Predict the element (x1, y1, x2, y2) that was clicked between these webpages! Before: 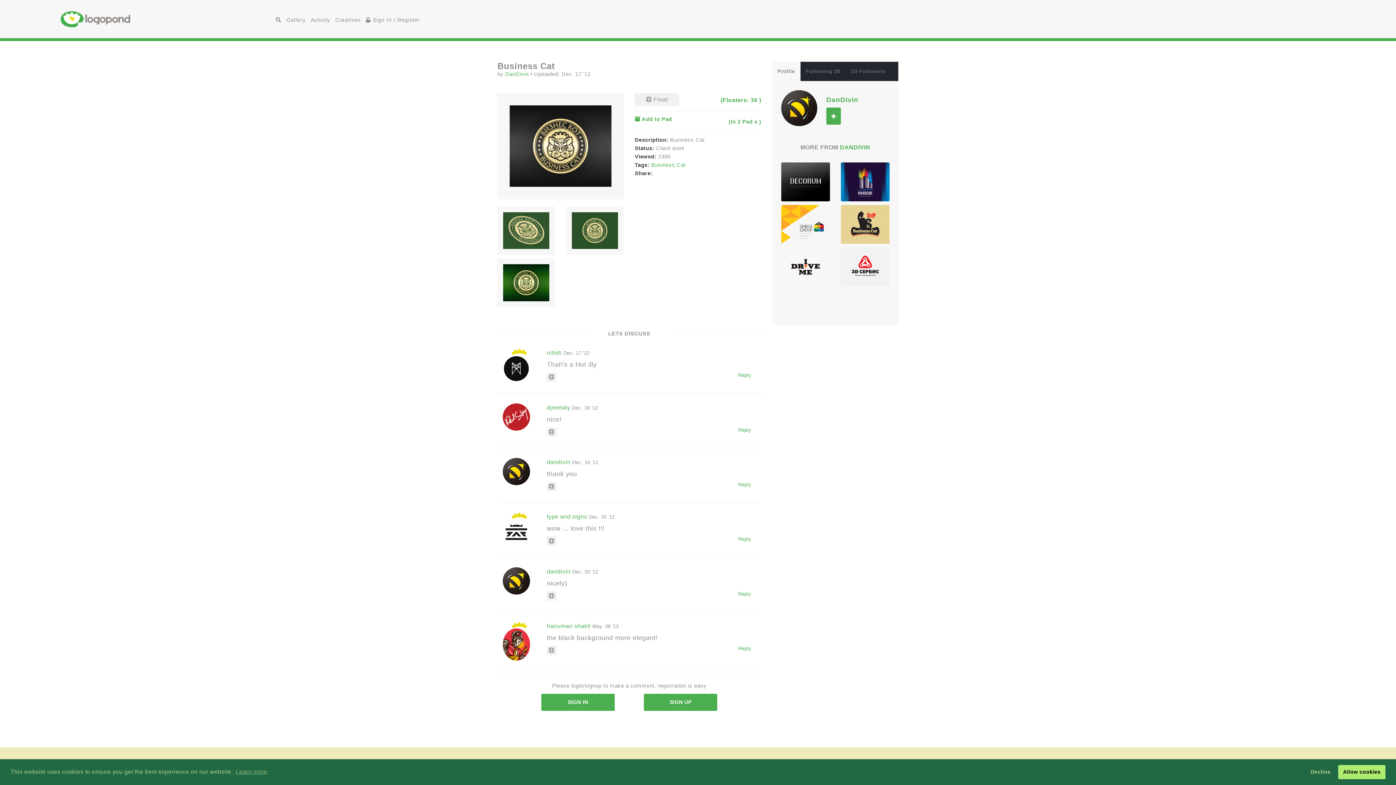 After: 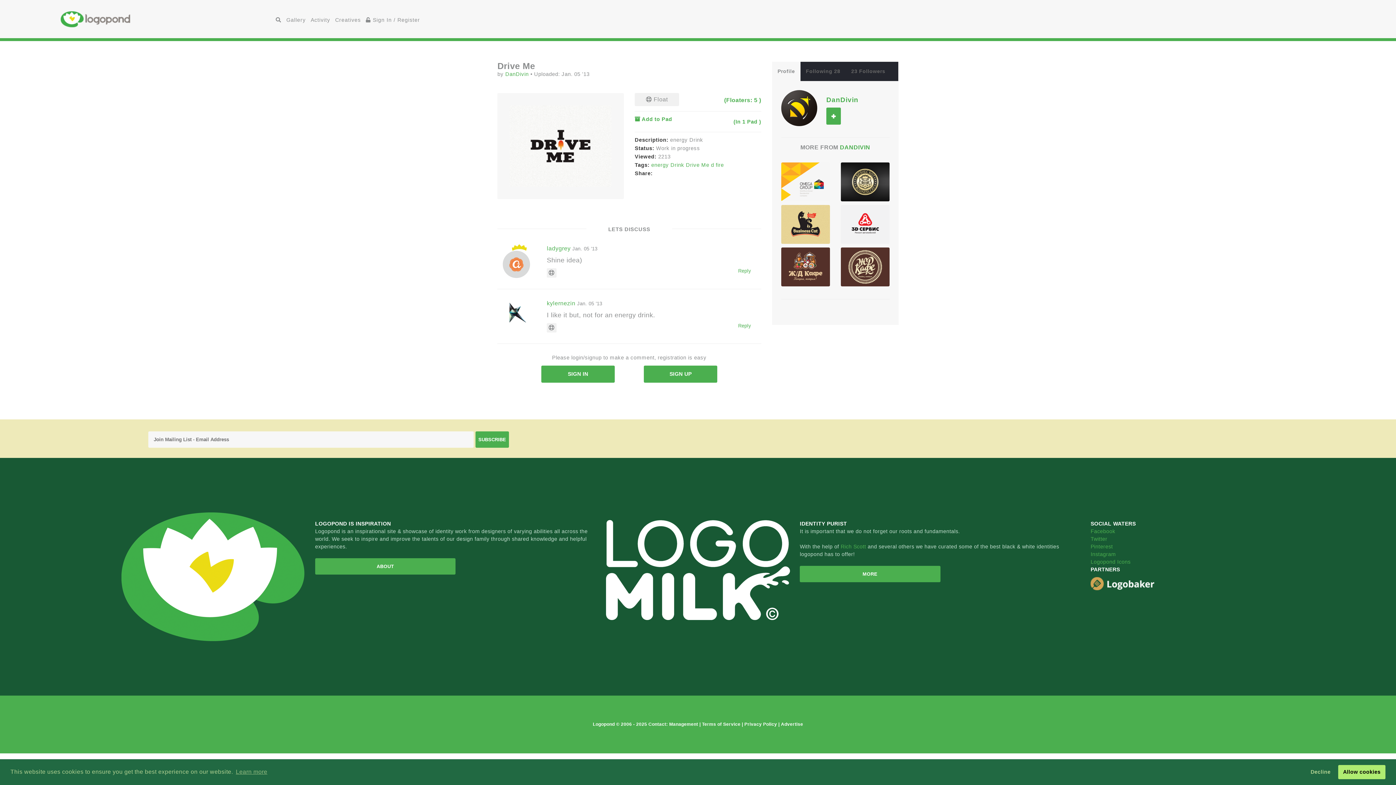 Action: bbox: (781, 247, 830, 286)